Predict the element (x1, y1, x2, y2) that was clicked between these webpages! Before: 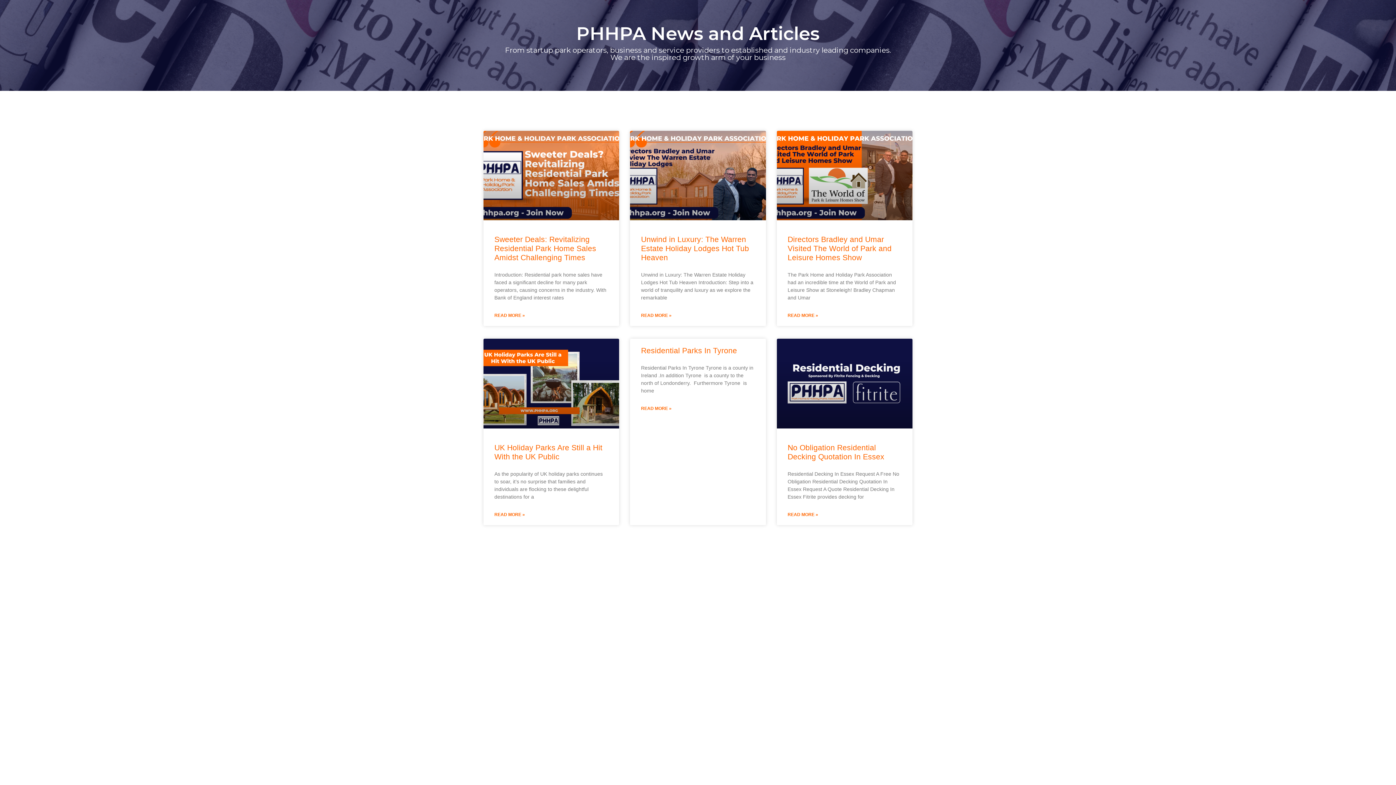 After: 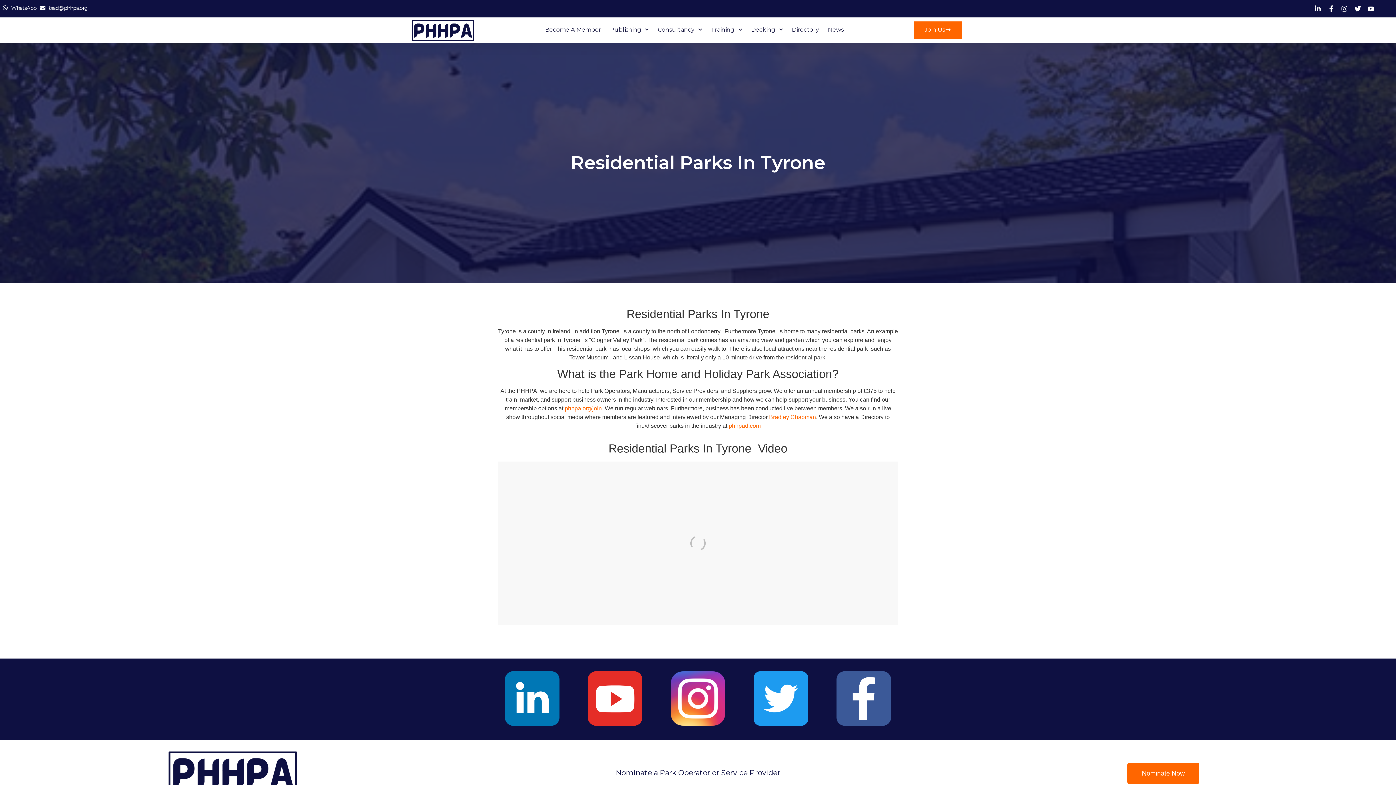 Action: bbox: (641, 405, 671, 412) label: Read more about Residential Parks In Tyrone